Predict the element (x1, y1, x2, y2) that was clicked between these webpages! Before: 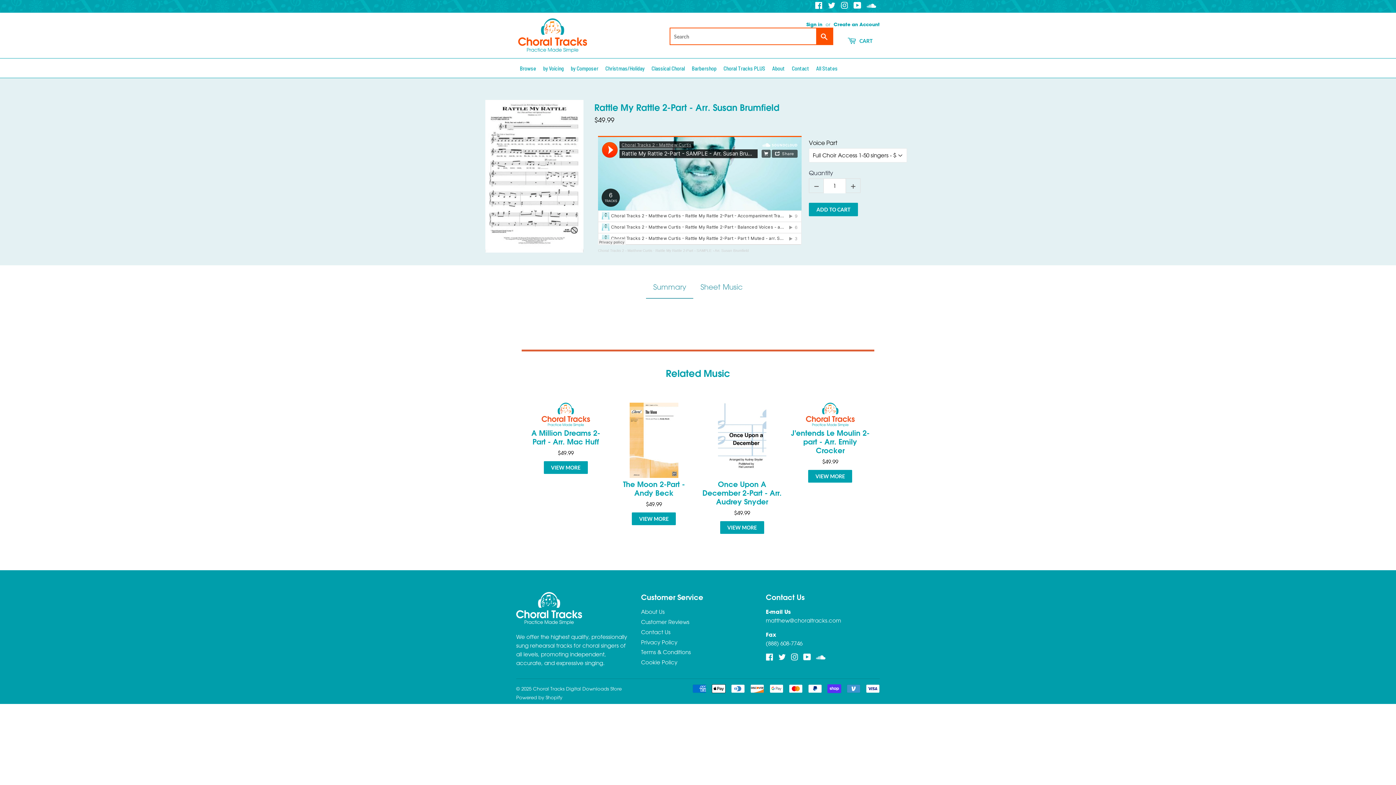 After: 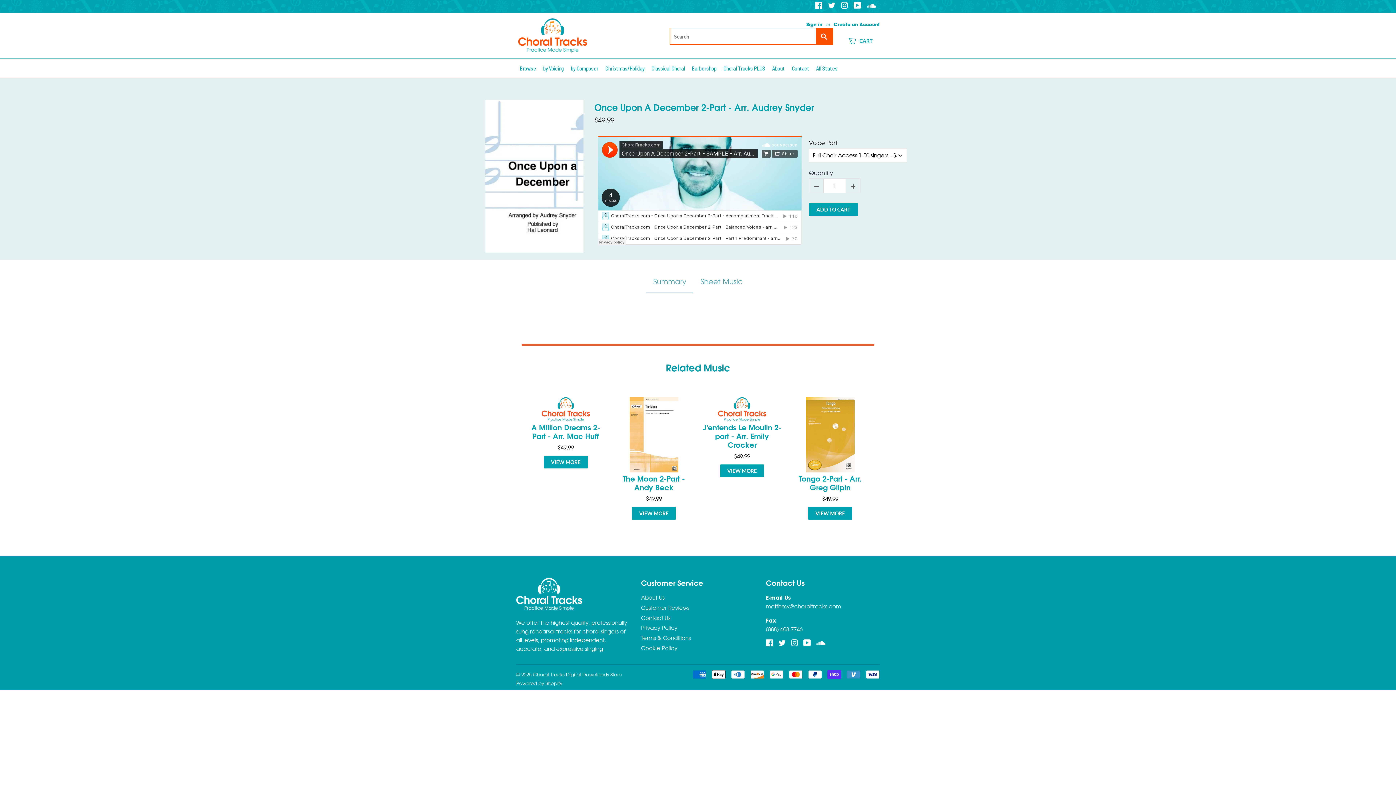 Action: label: VIEW MORE bbox: (720, 521, 764, 534)